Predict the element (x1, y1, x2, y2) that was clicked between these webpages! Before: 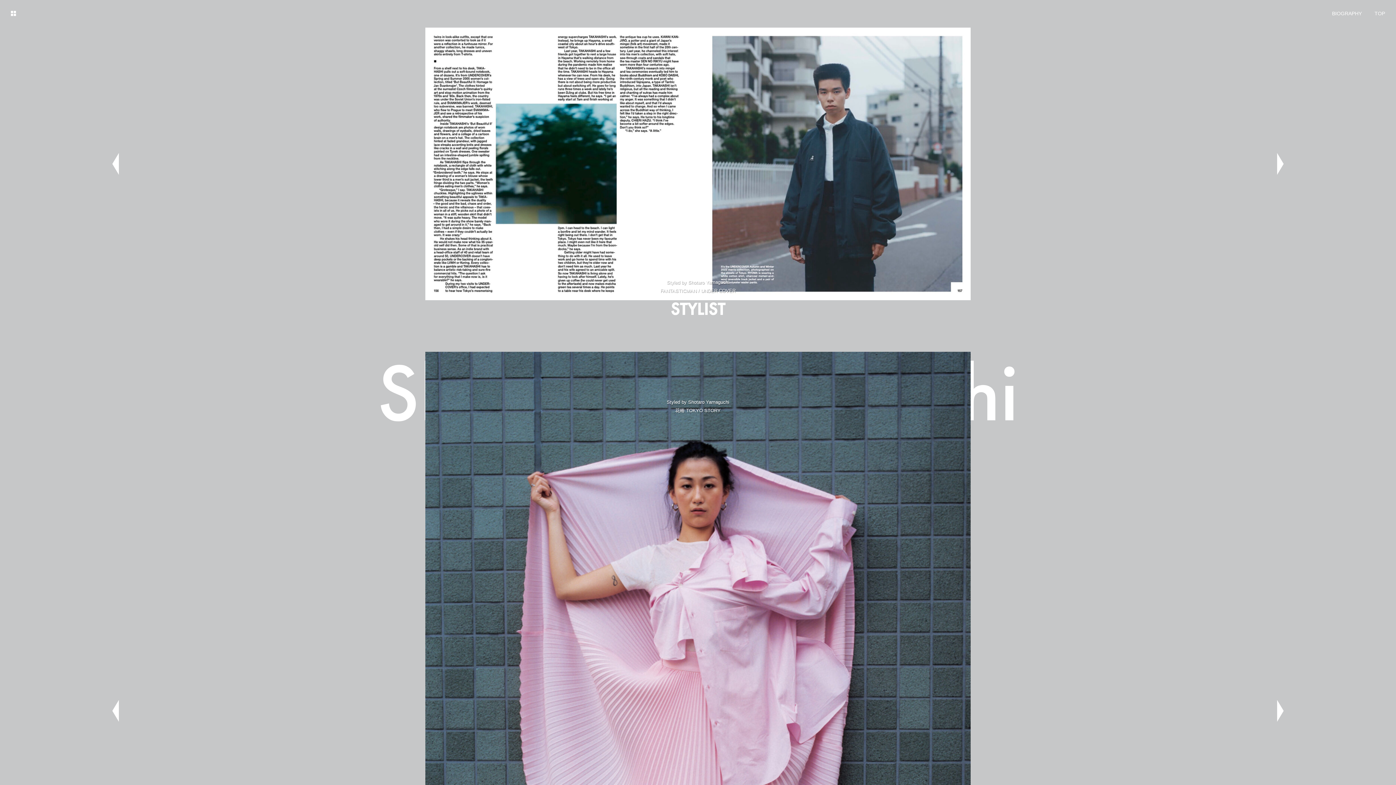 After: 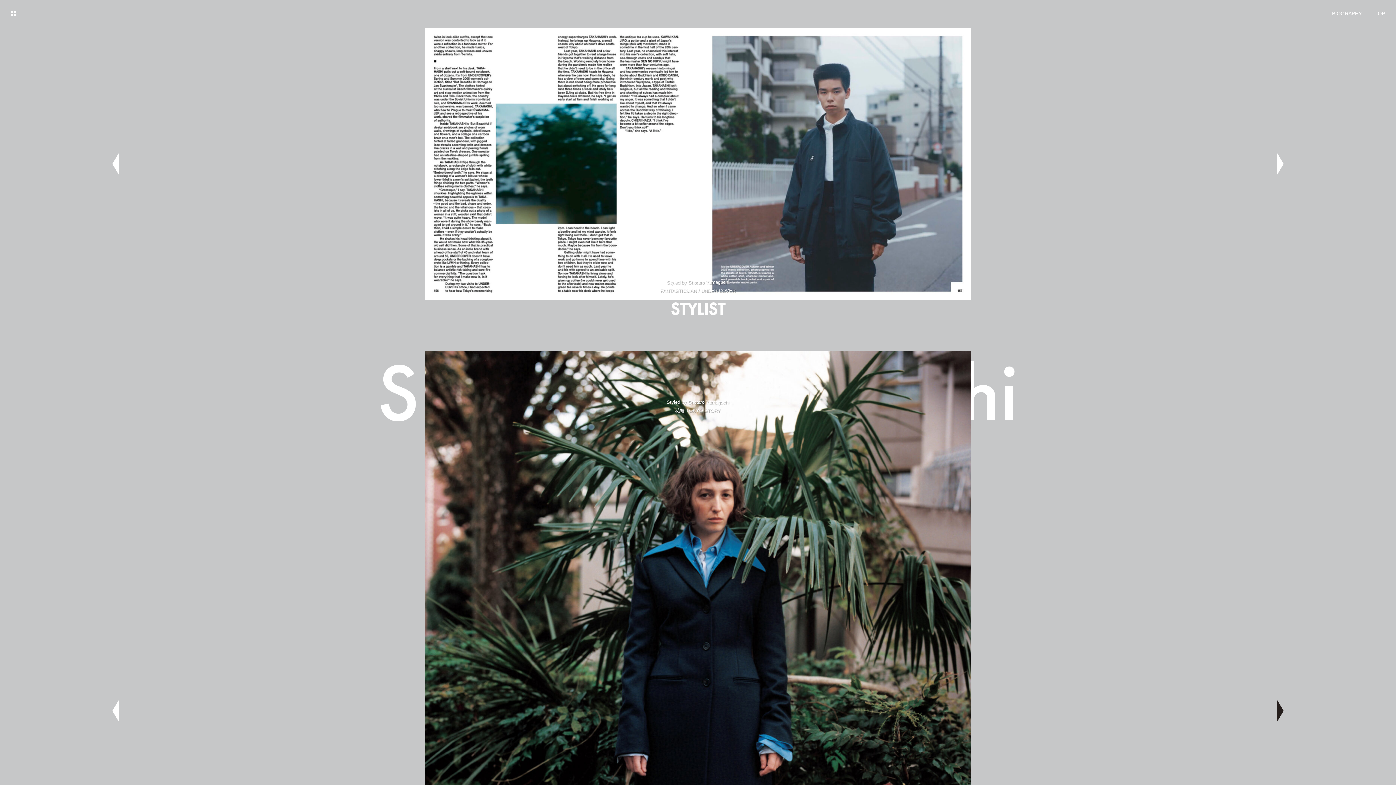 Action: bbox: (1270, 700, 1291, 722) label: Next slide